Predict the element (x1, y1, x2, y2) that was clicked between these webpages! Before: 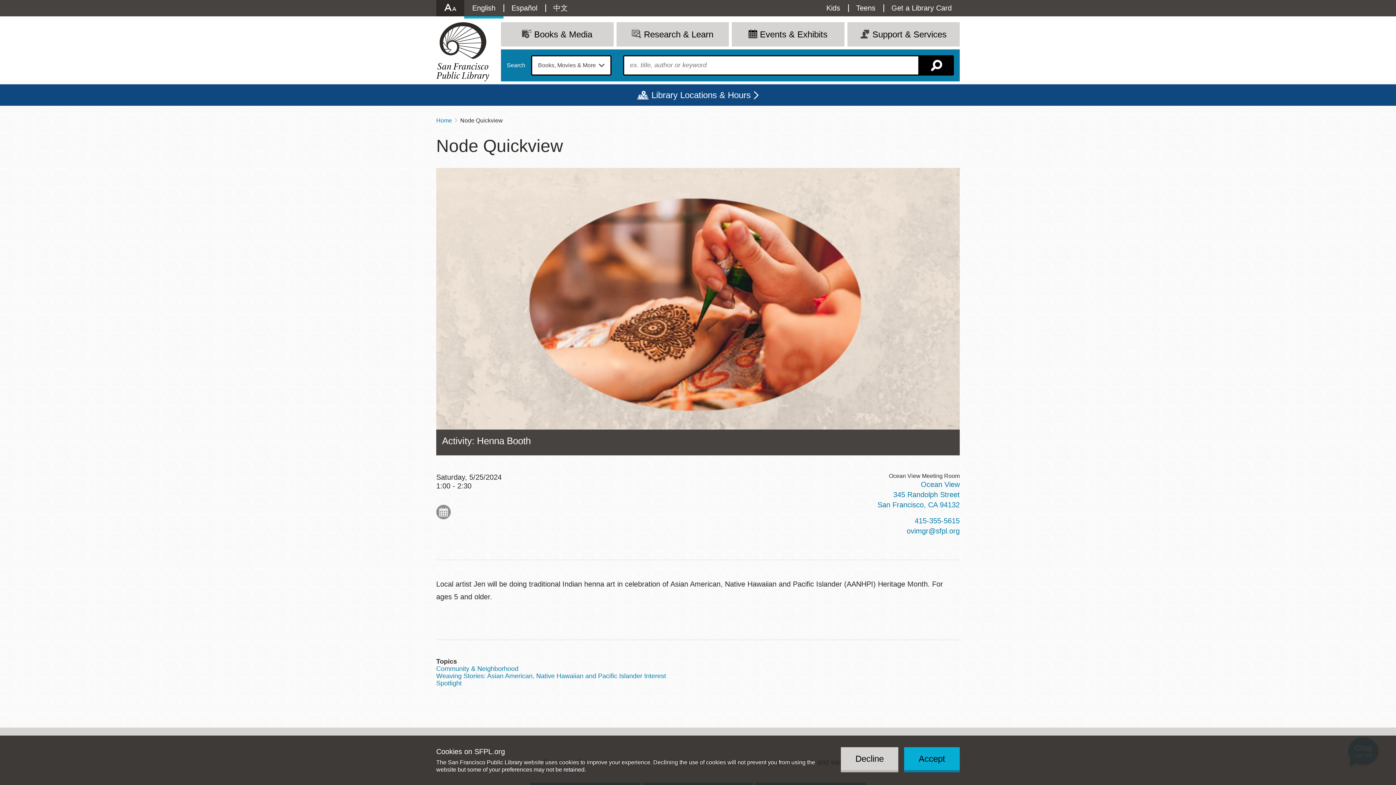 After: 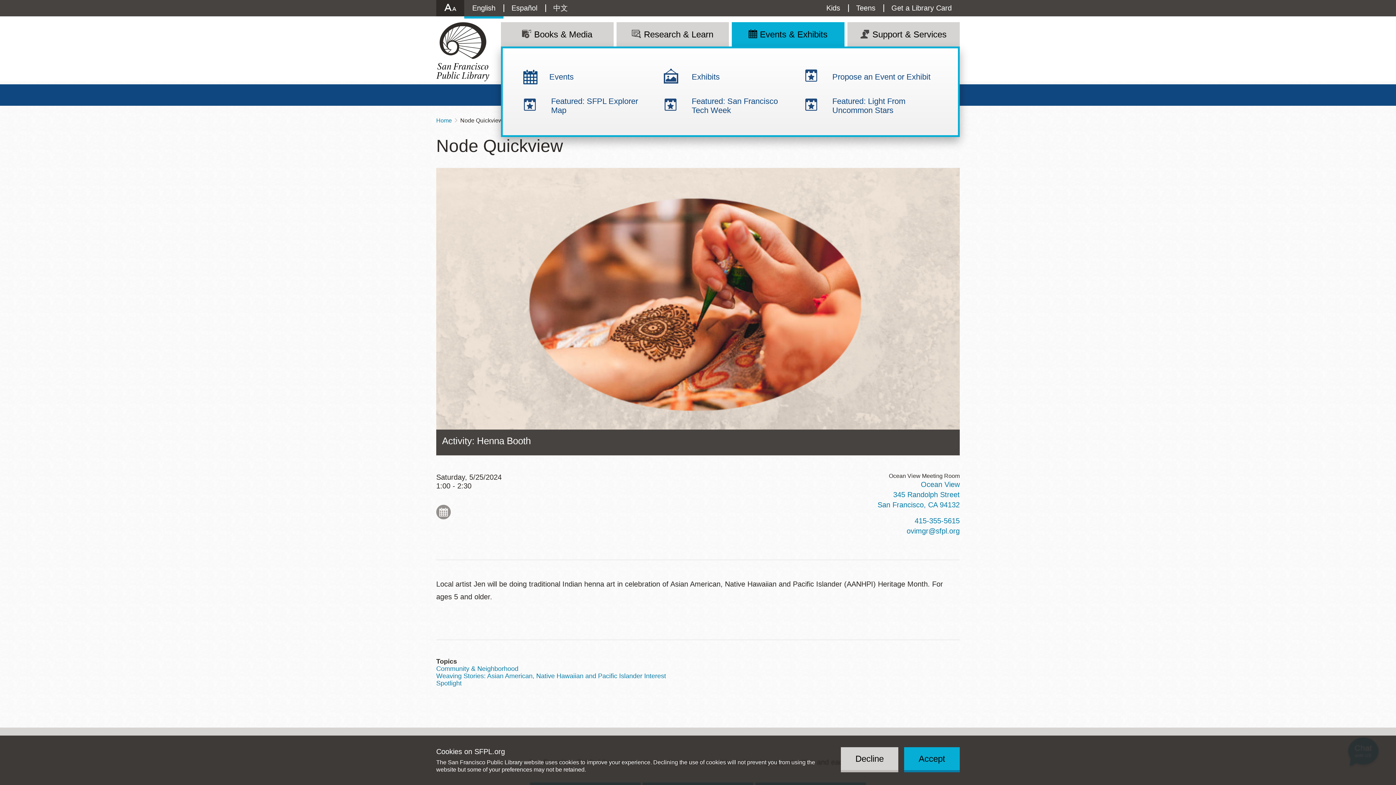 Action: bbox: (732, 22, 844, 46) label: Events & Exhibits